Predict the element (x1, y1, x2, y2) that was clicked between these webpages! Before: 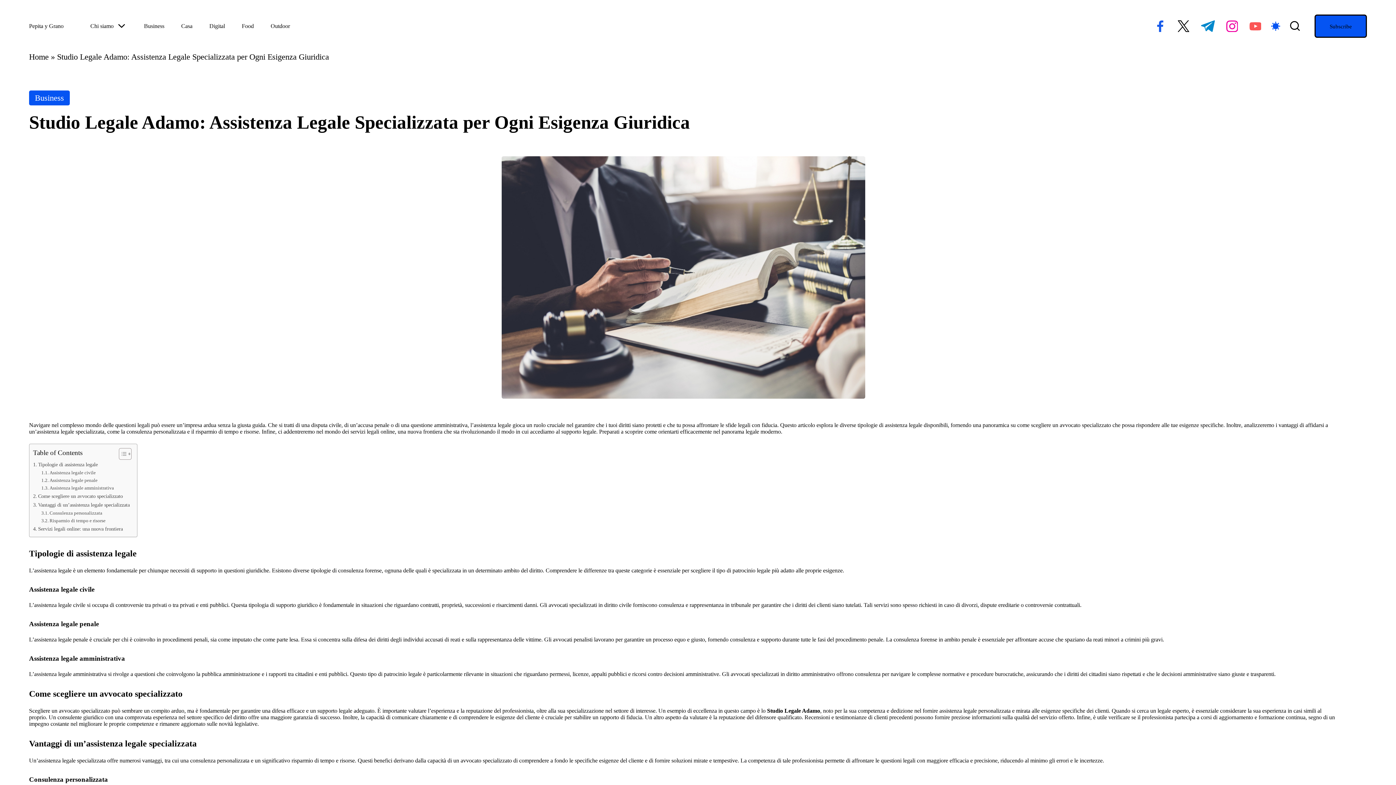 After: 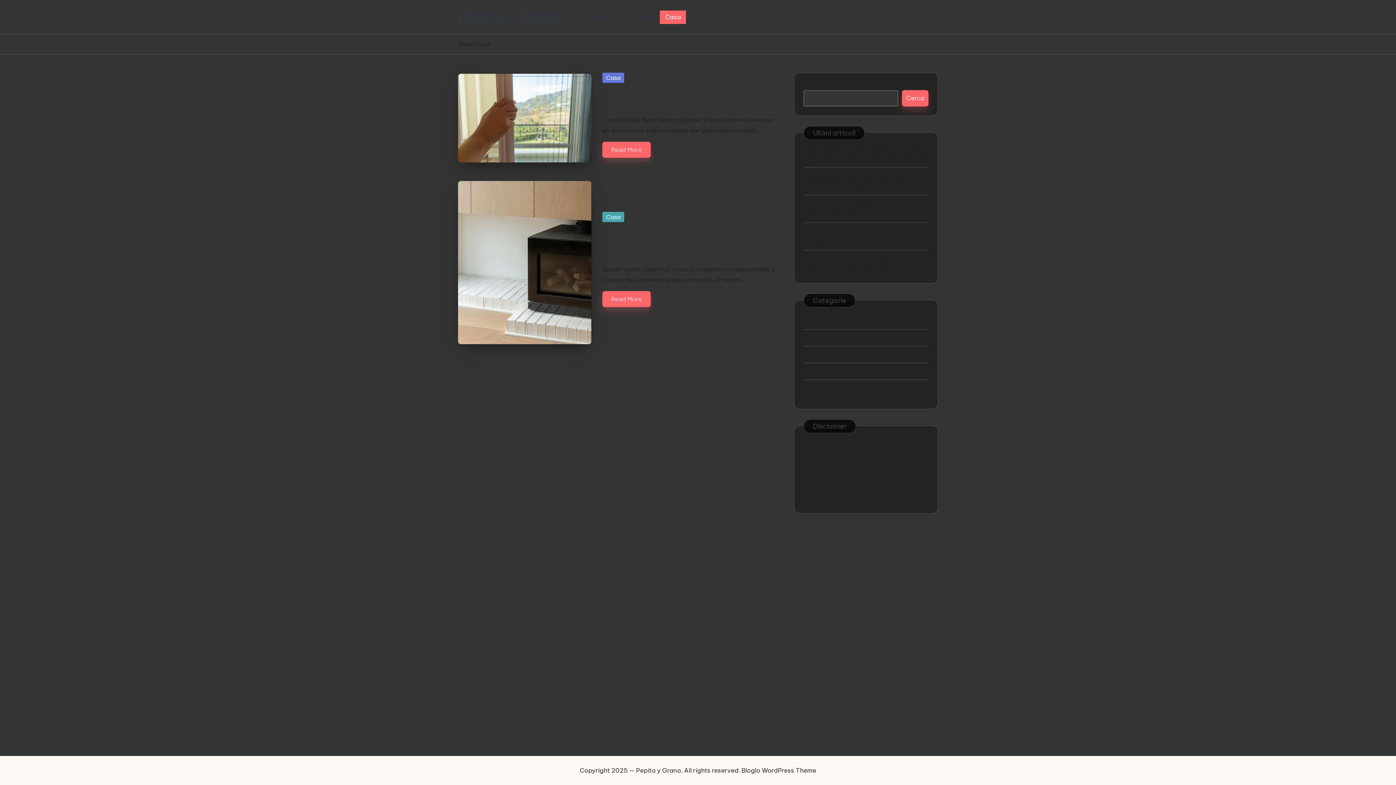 Action: bbox: (173, 20, 200, 31) label: Casa